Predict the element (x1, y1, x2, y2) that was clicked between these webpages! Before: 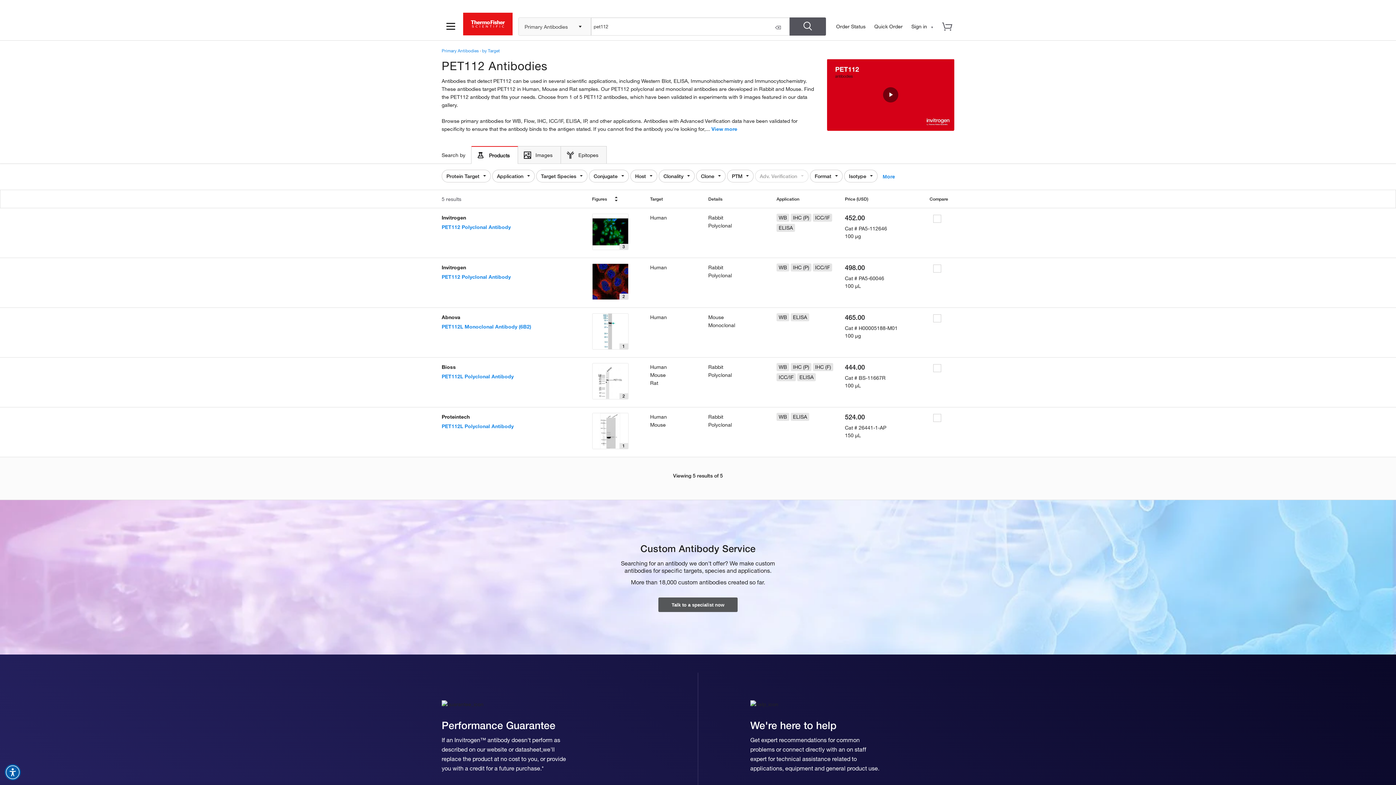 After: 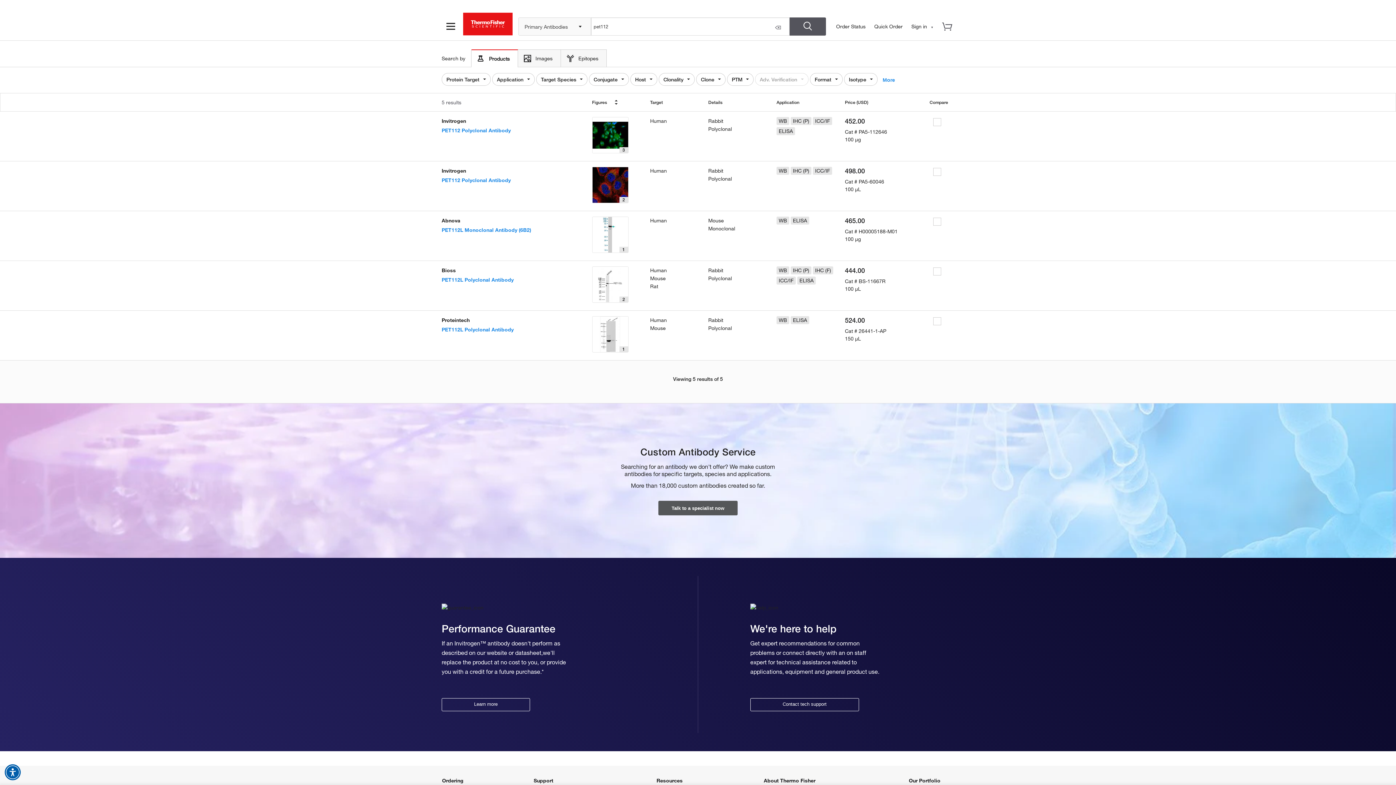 Action: bbox: (789, 17, 826, 35)